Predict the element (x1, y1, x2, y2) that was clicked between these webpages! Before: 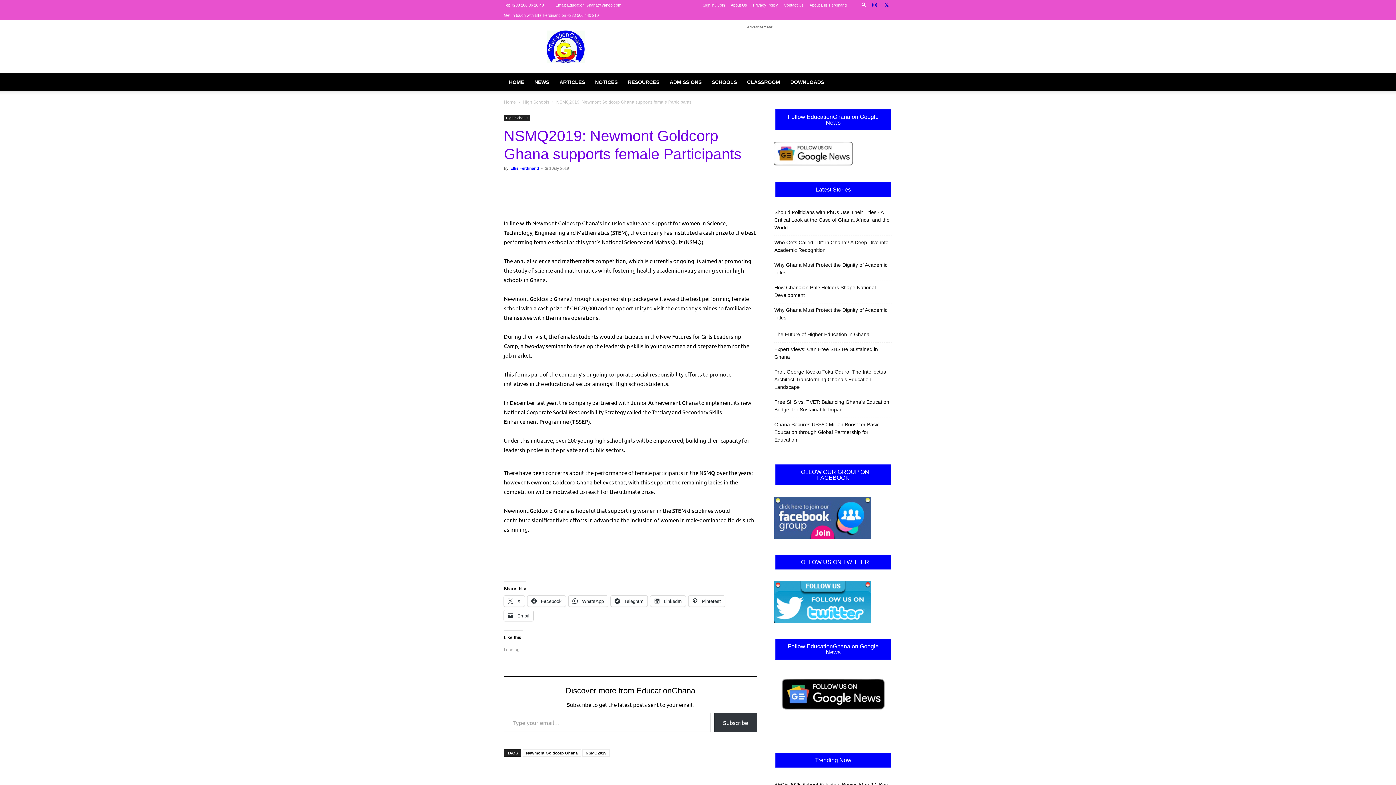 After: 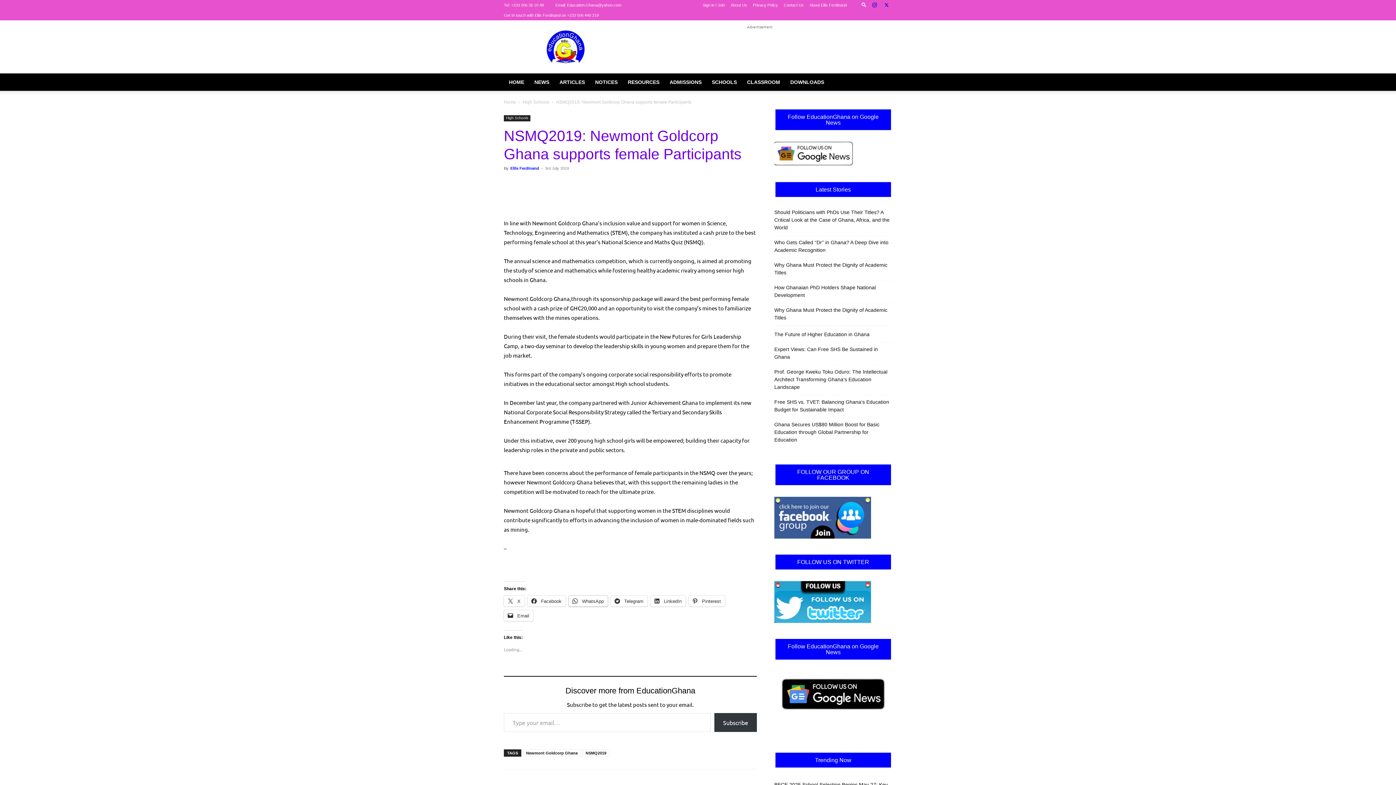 Action: label:  WhatsApp bbox: (568, 596, 608, 606)